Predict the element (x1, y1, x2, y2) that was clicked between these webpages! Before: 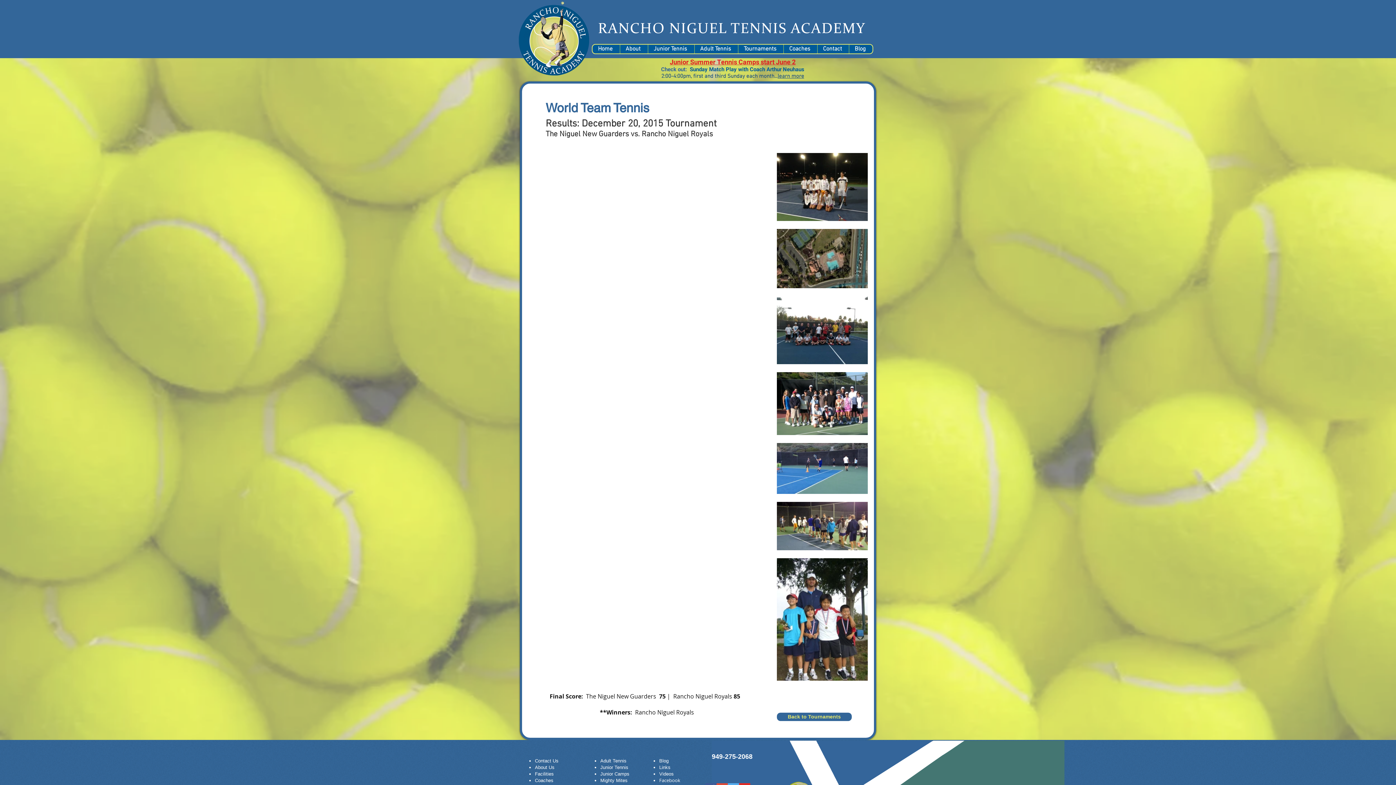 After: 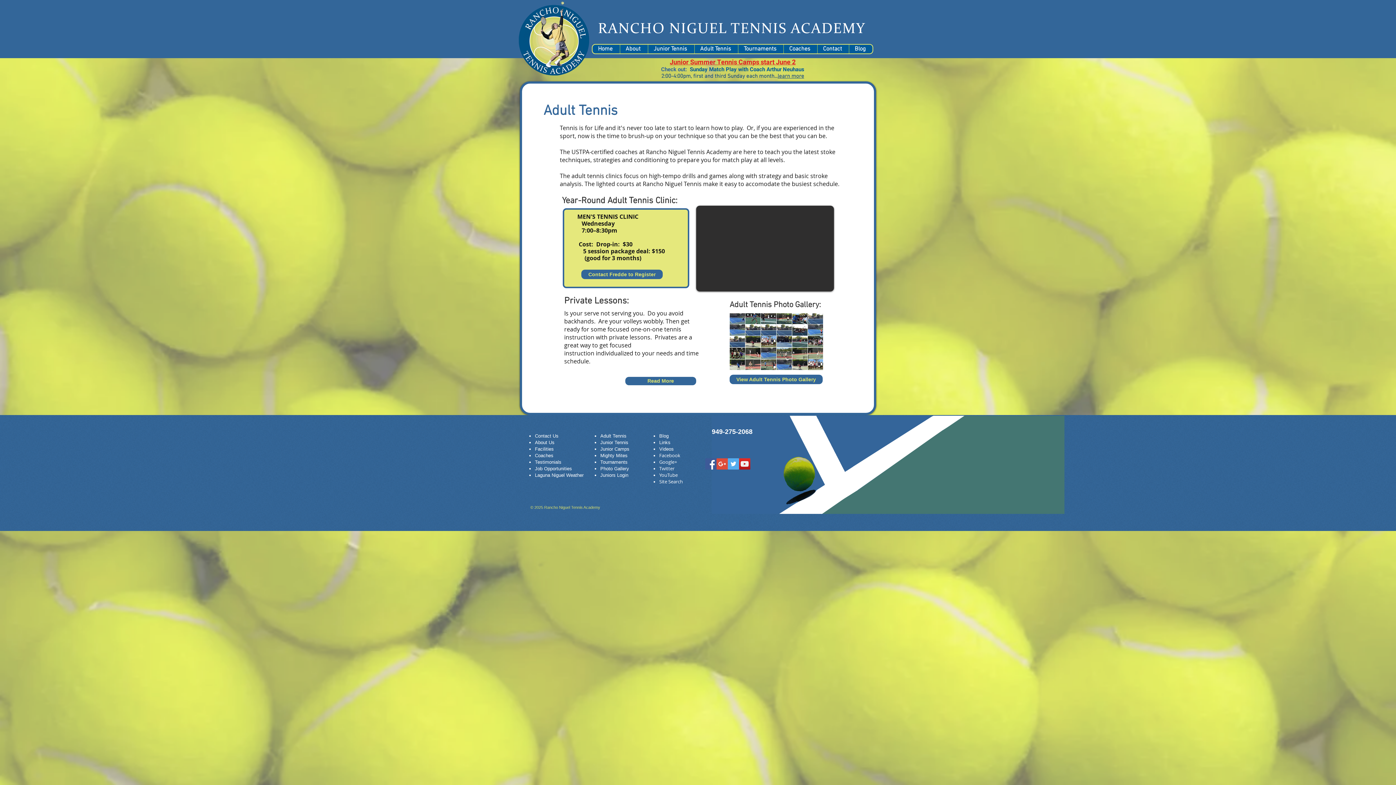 Action: label: Adult Tennis bbox: (600, 757, 626, 764)